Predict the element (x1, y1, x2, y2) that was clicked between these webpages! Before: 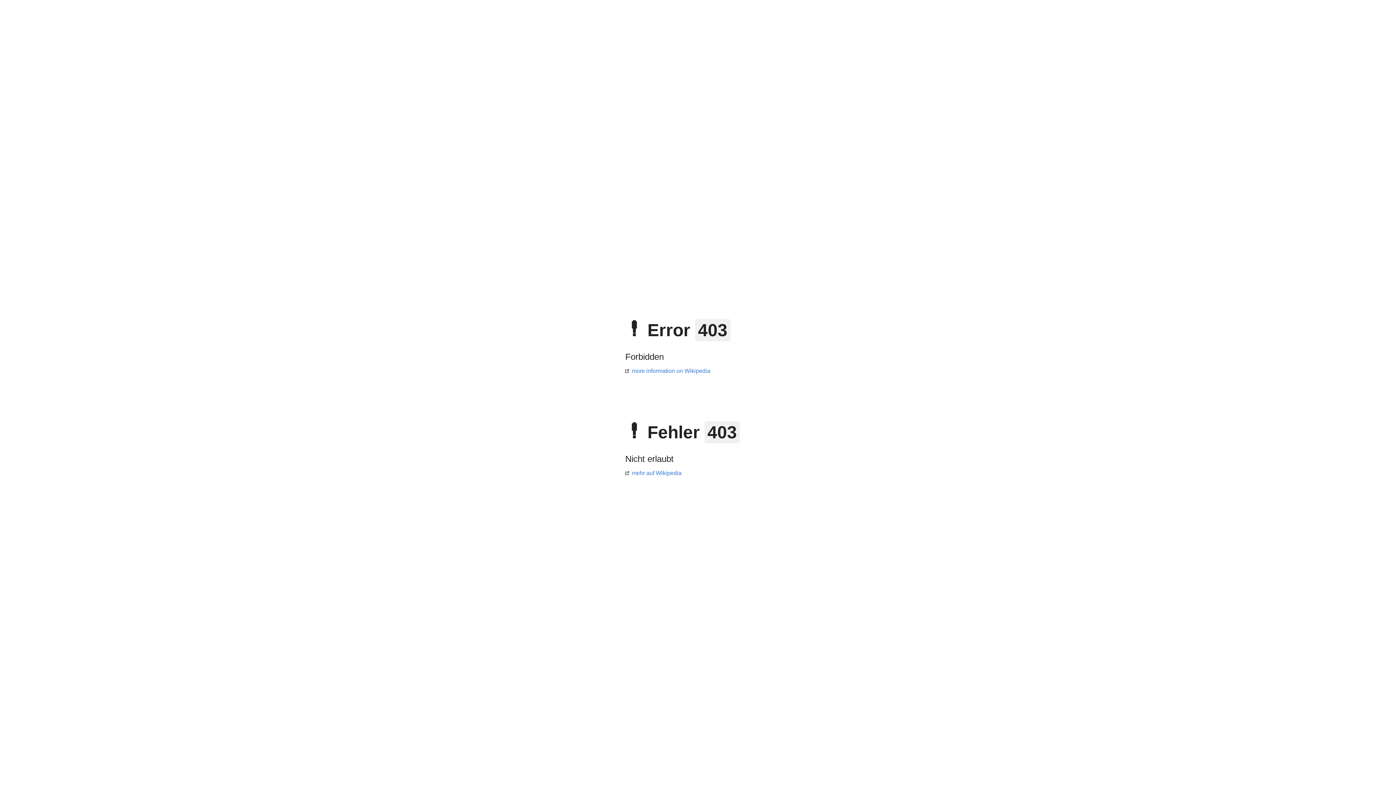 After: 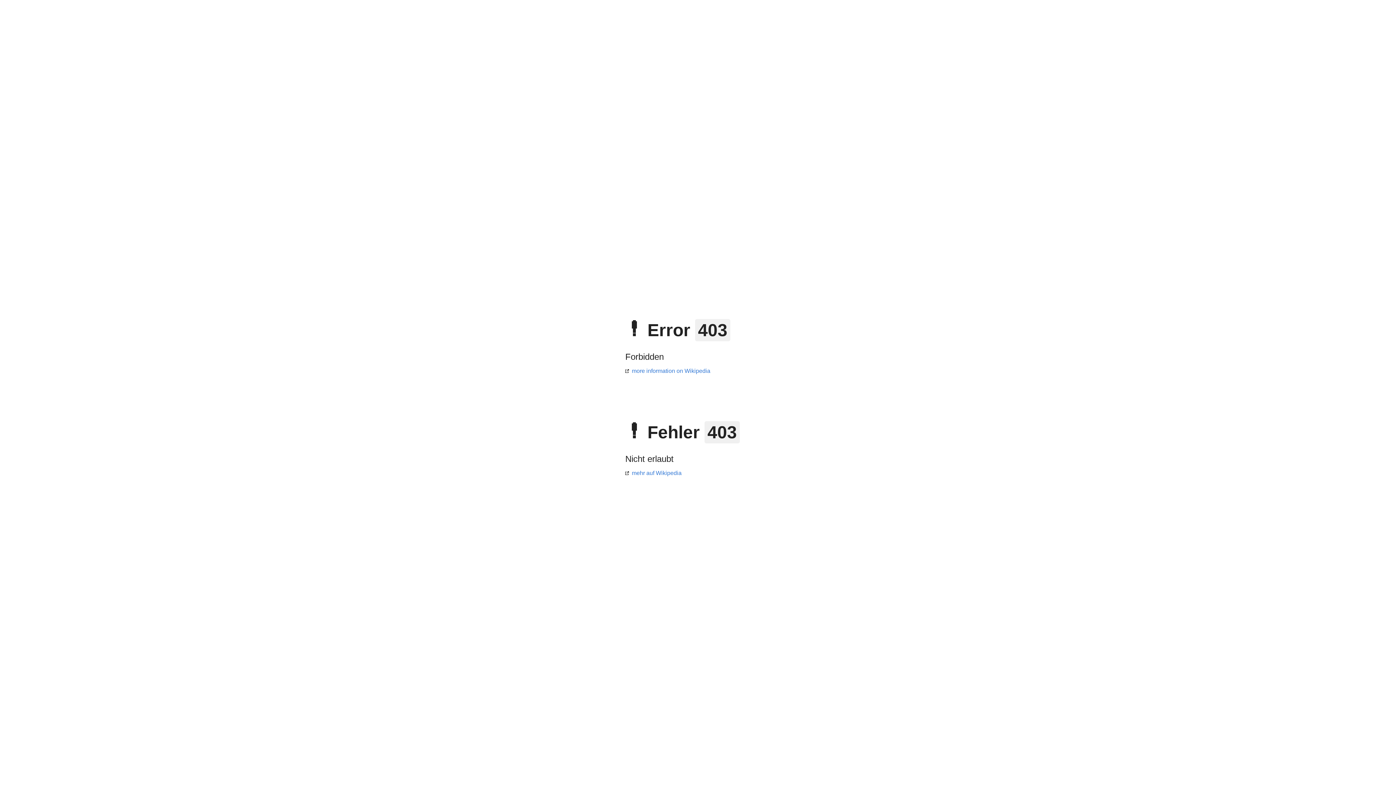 Action: bbox: (625, 470, 681, 476) label: mehr auf Wikipedia